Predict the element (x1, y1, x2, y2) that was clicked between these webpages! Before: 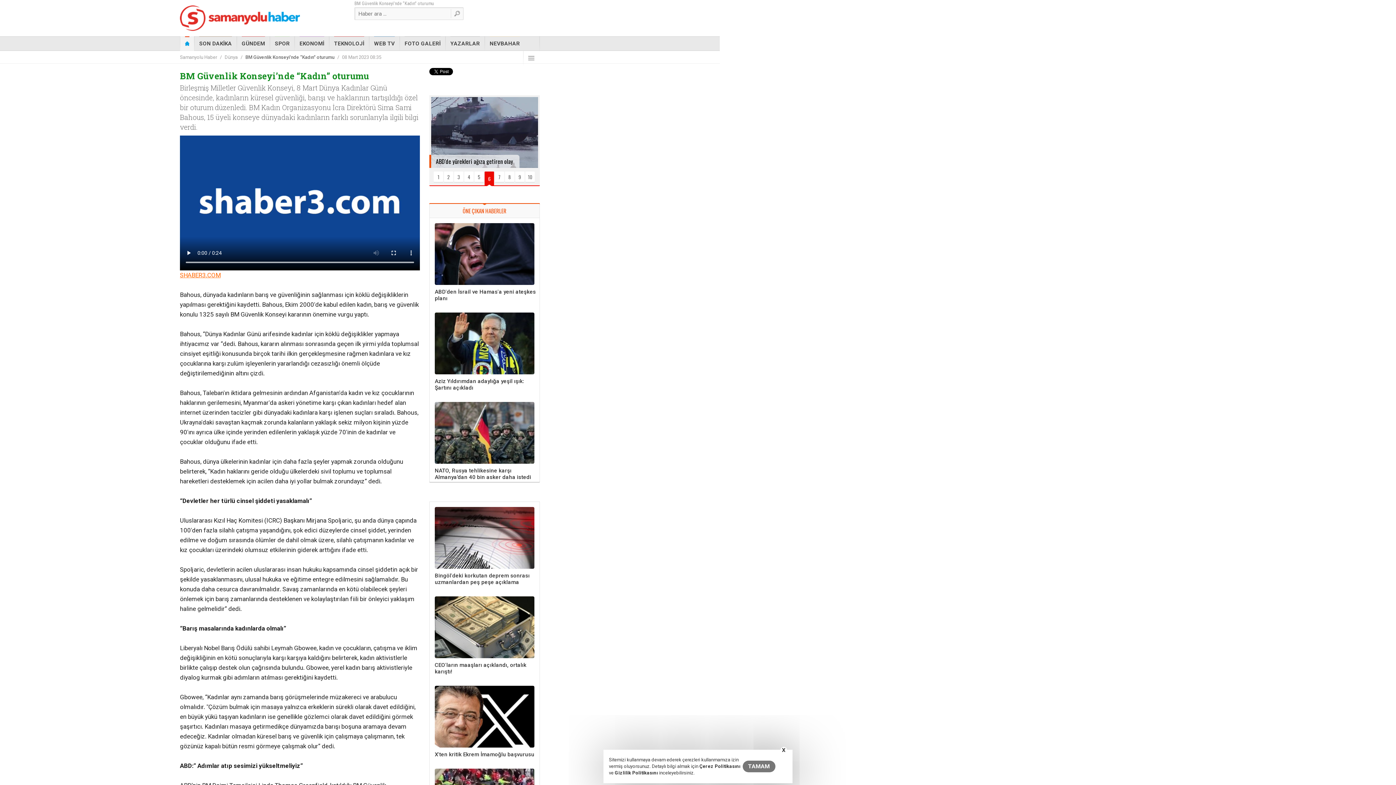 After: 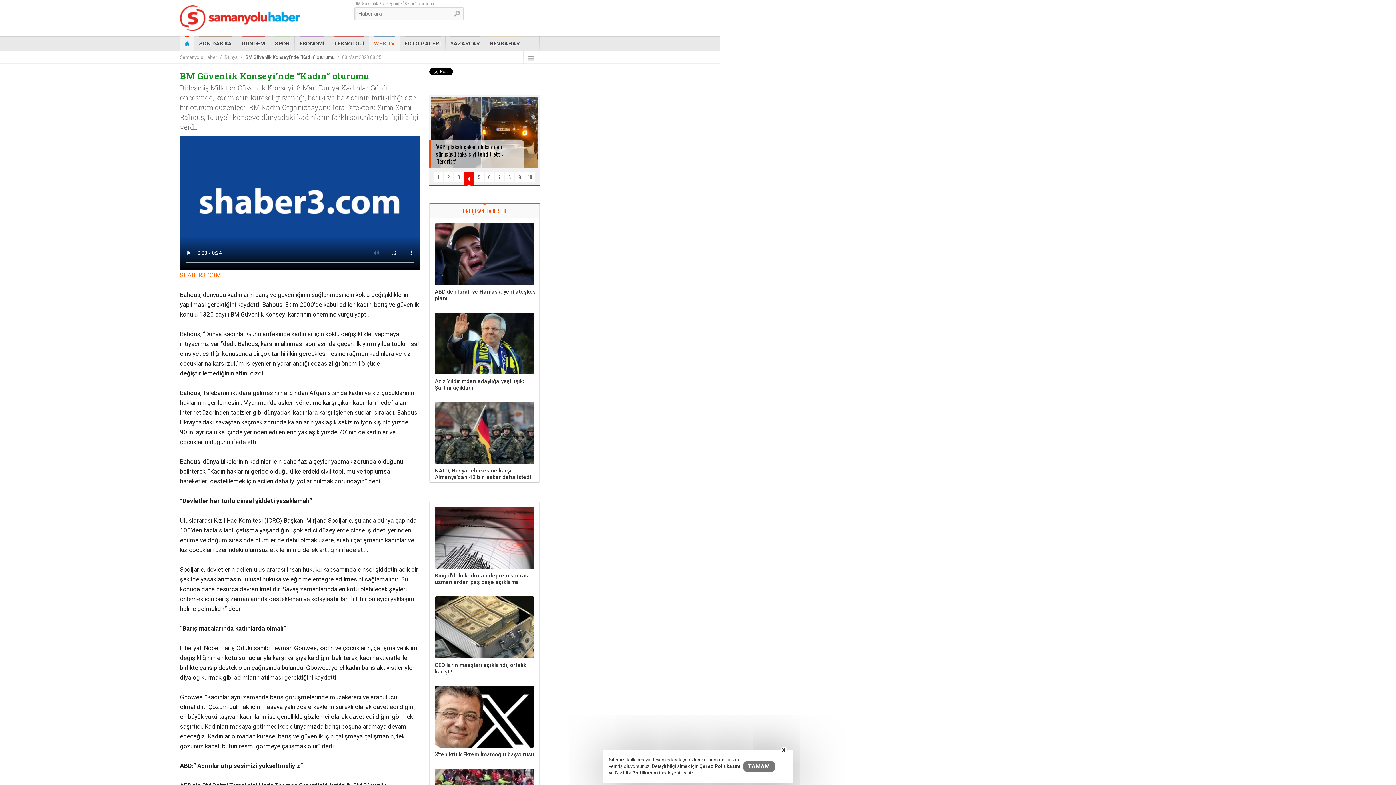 Action: bbox: (374, 36, 394, 50) label: WEB TV